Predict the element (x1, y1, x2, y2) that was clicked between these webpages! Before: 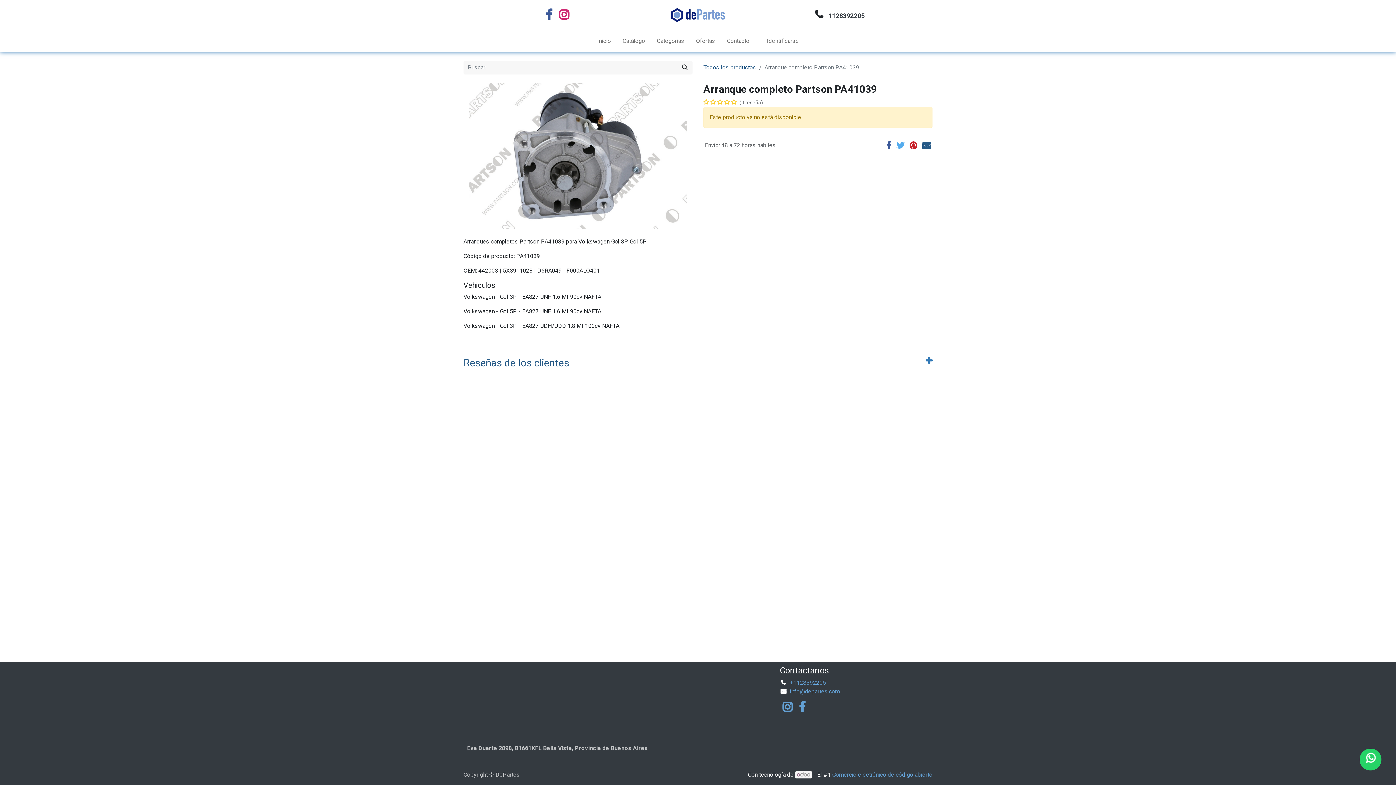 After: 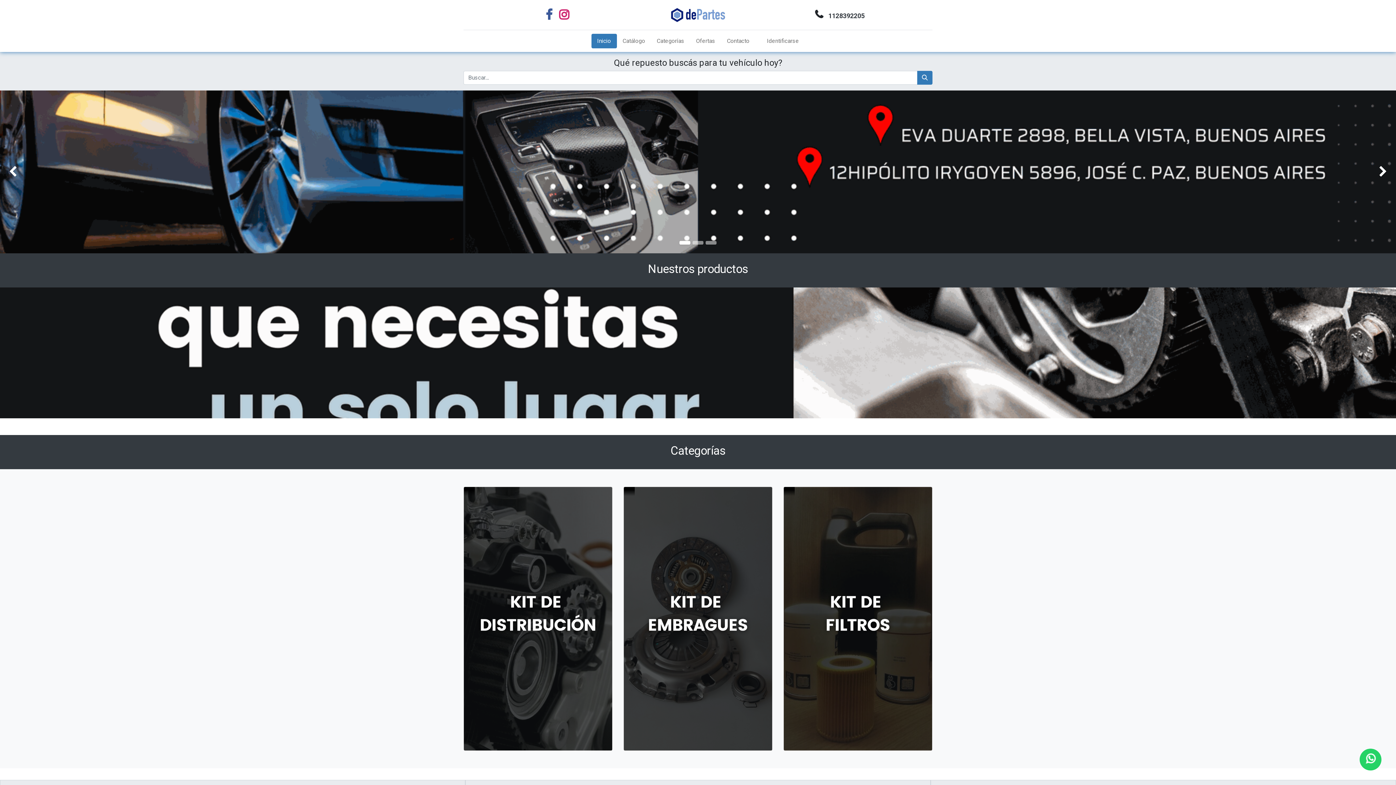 Action: bbox: (670, 0, 725, 29)